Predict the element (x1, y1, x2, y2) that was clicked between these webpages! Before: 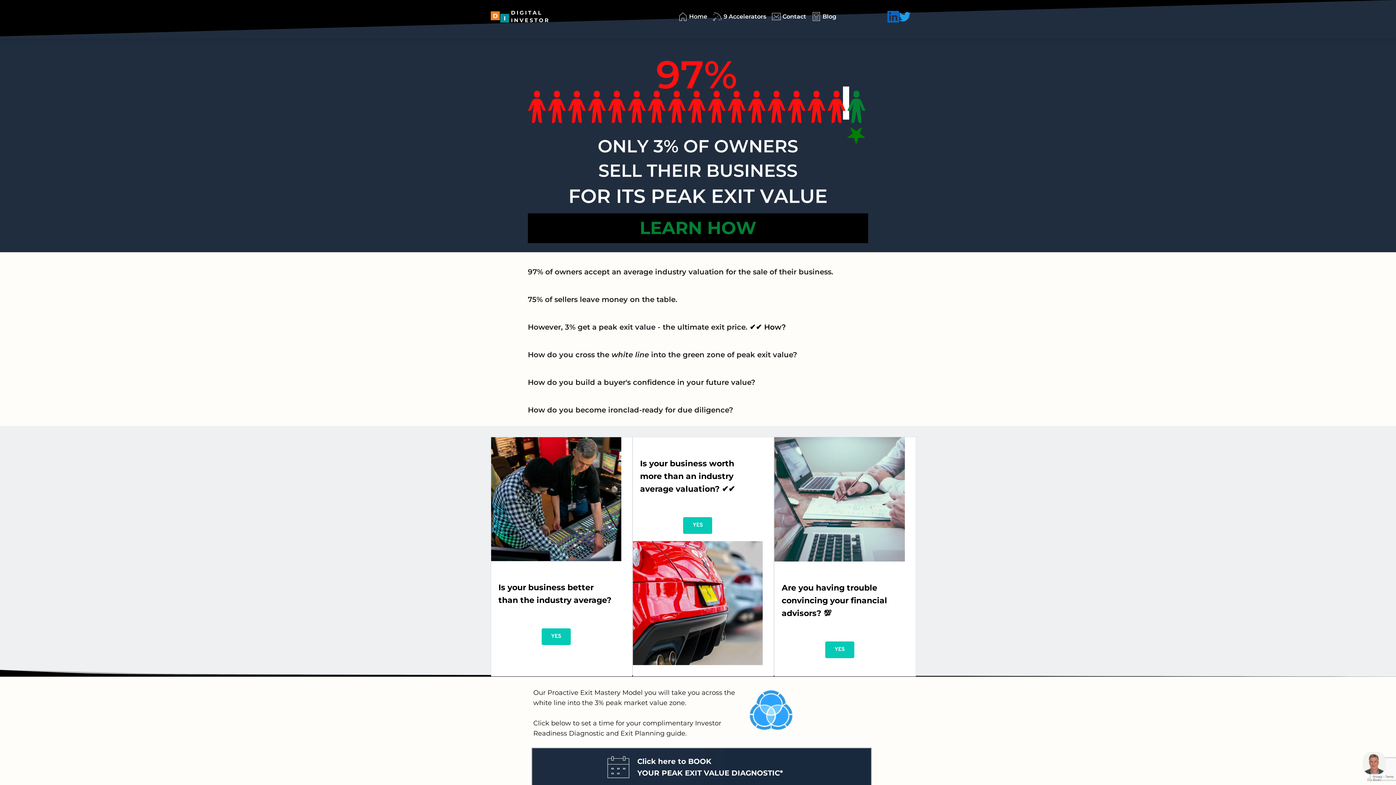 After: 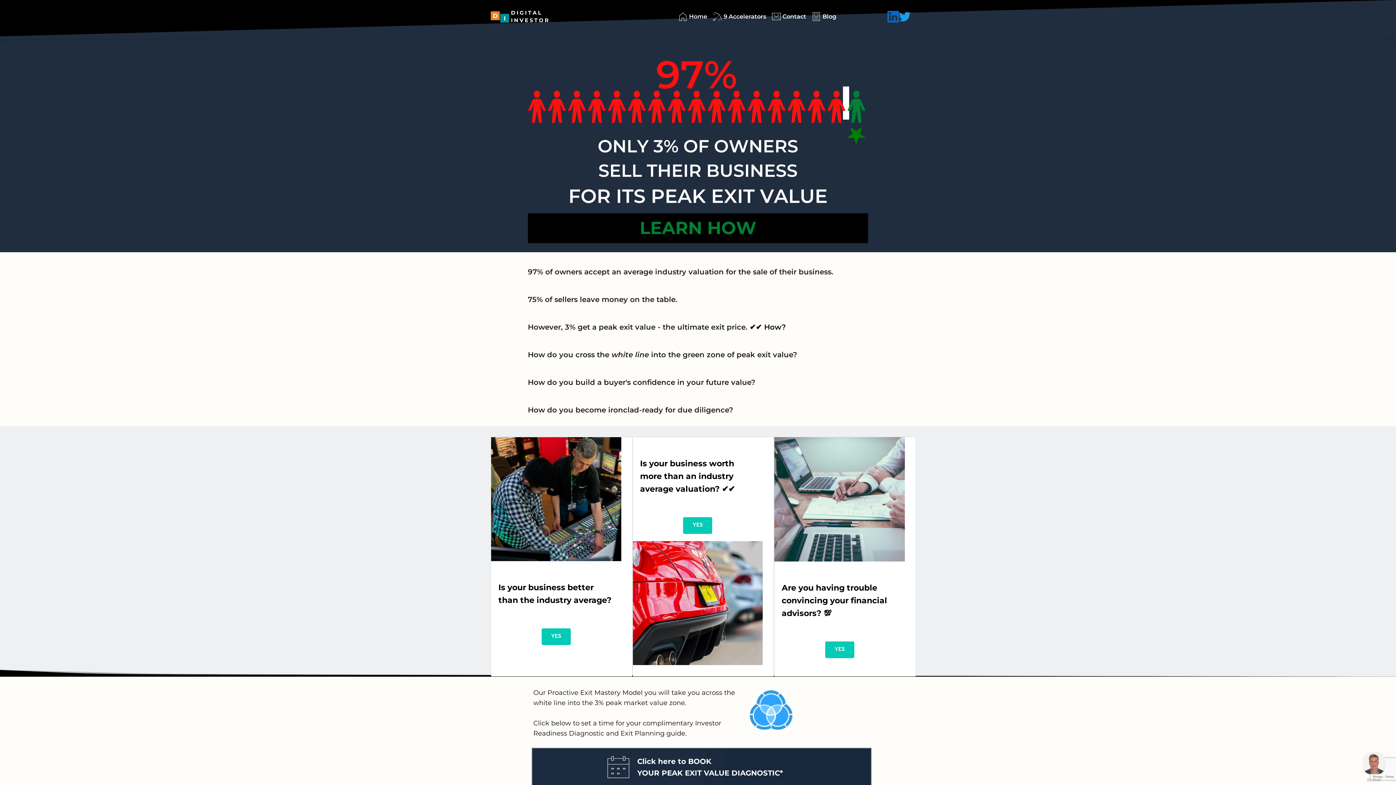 Action: bbox: (678, 12, 709, 21) label: Home